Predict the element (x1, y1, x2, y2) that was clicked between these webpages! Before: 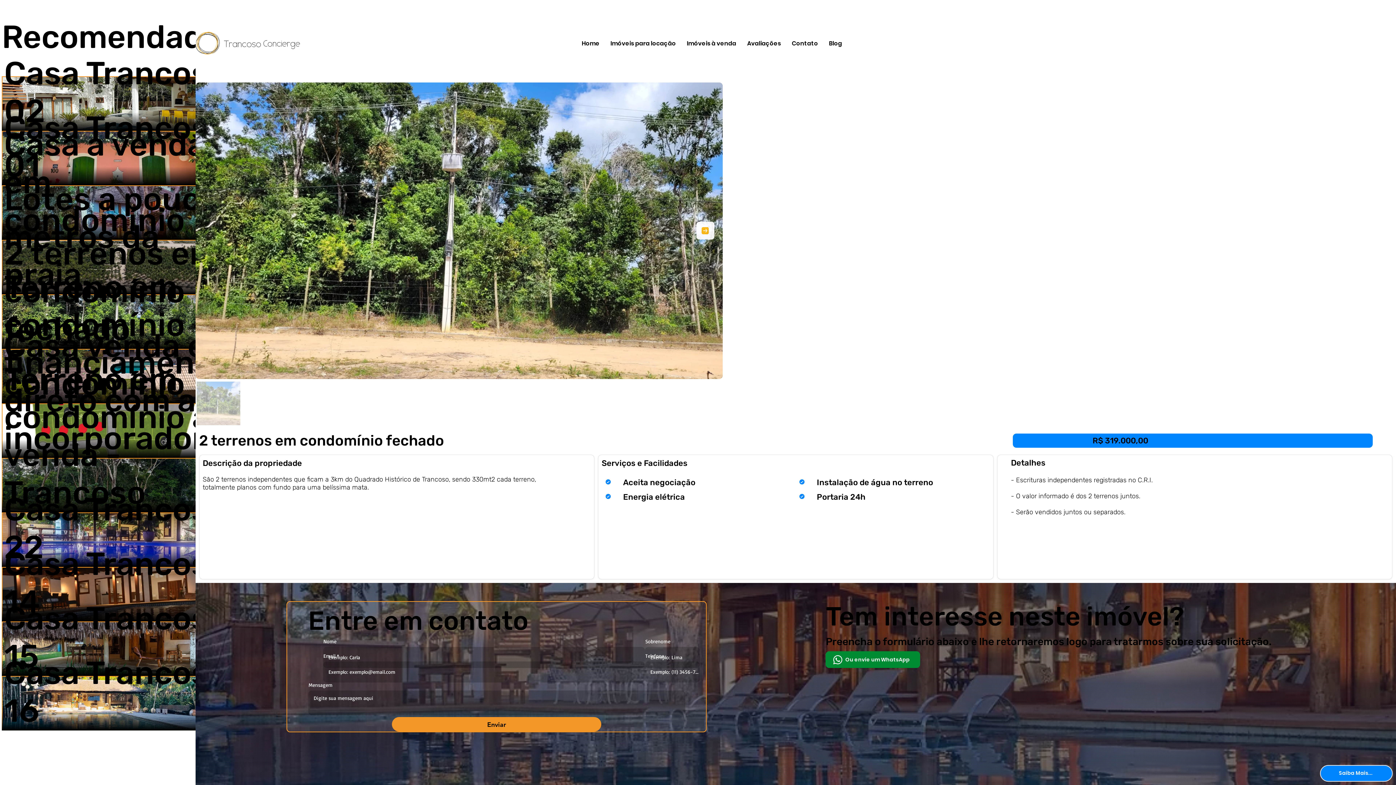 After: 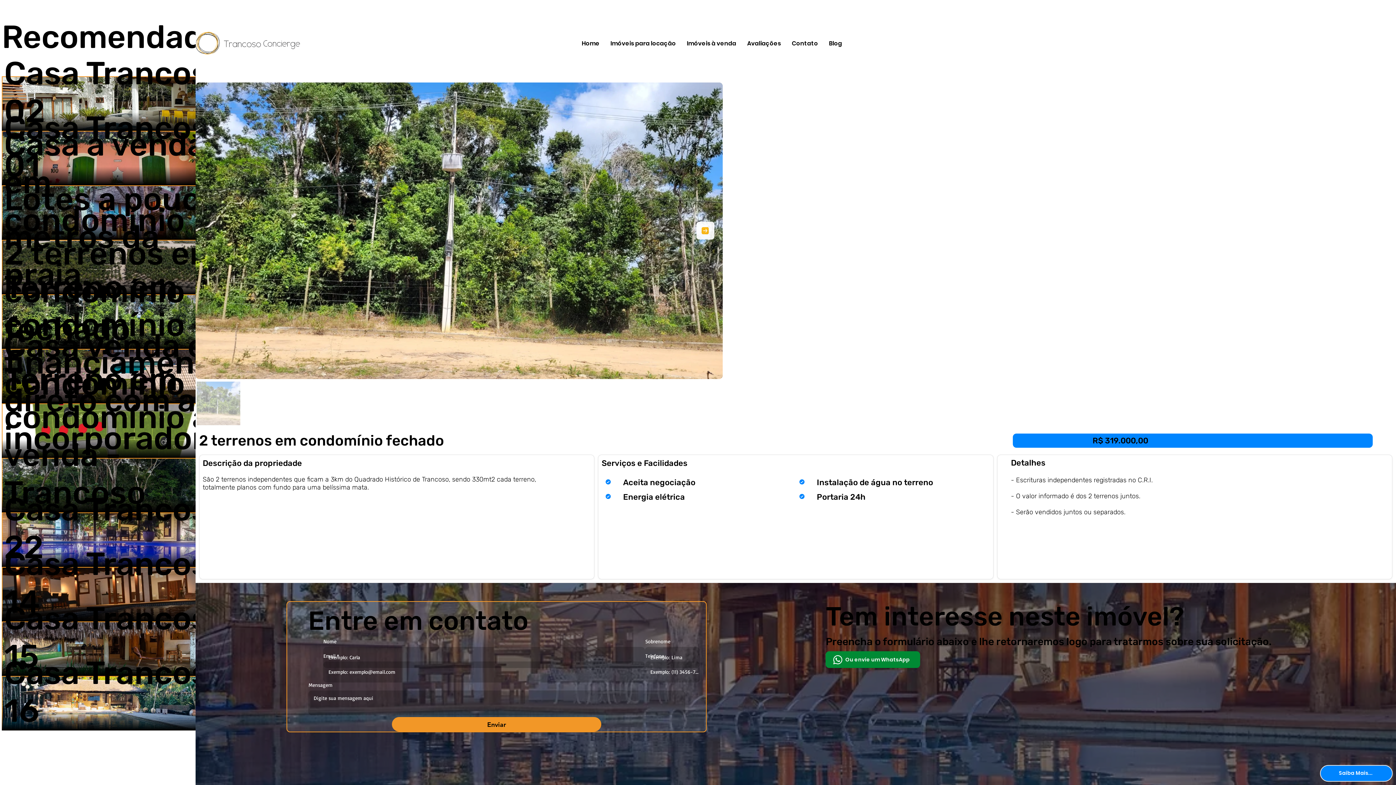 Action: label: Saiba Mais... bbox: (1320, 765, 1393, 782)